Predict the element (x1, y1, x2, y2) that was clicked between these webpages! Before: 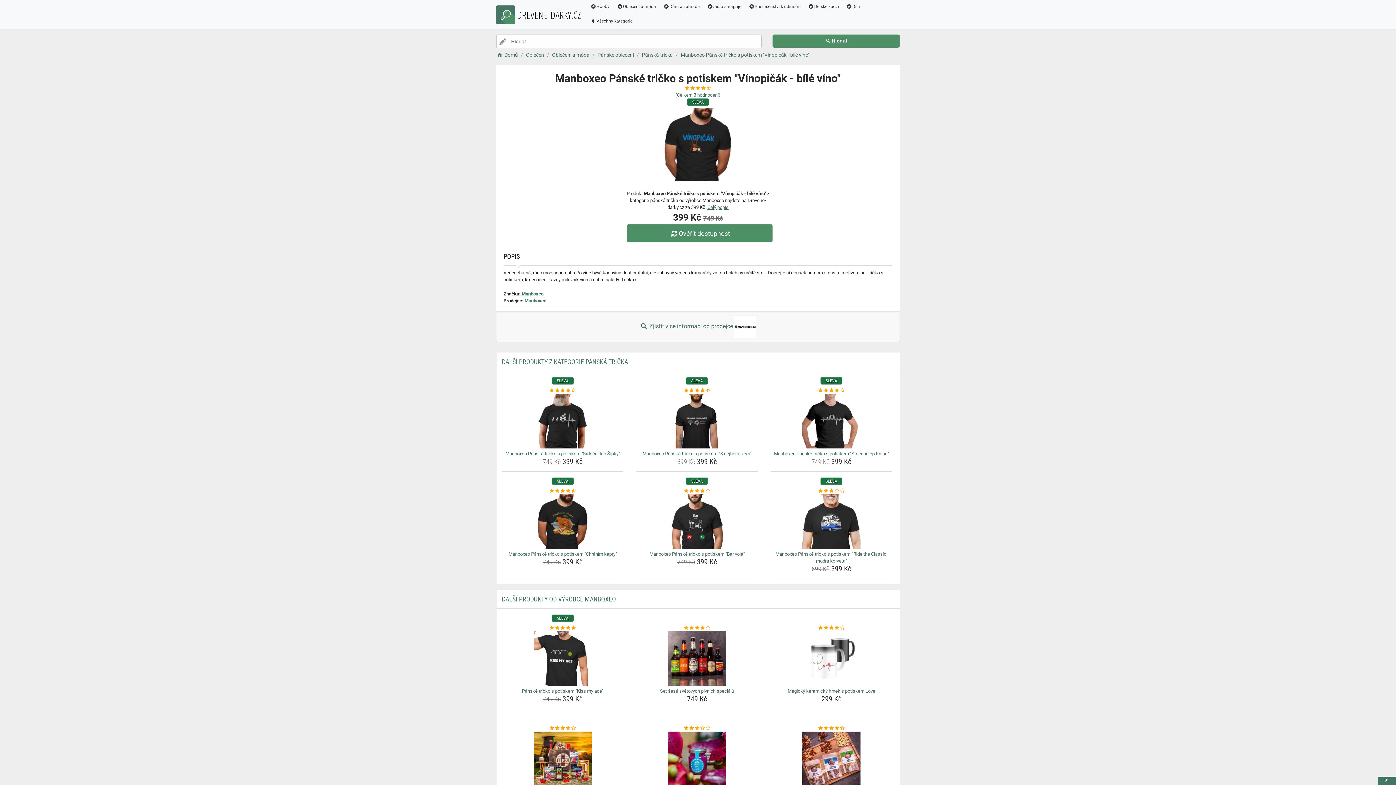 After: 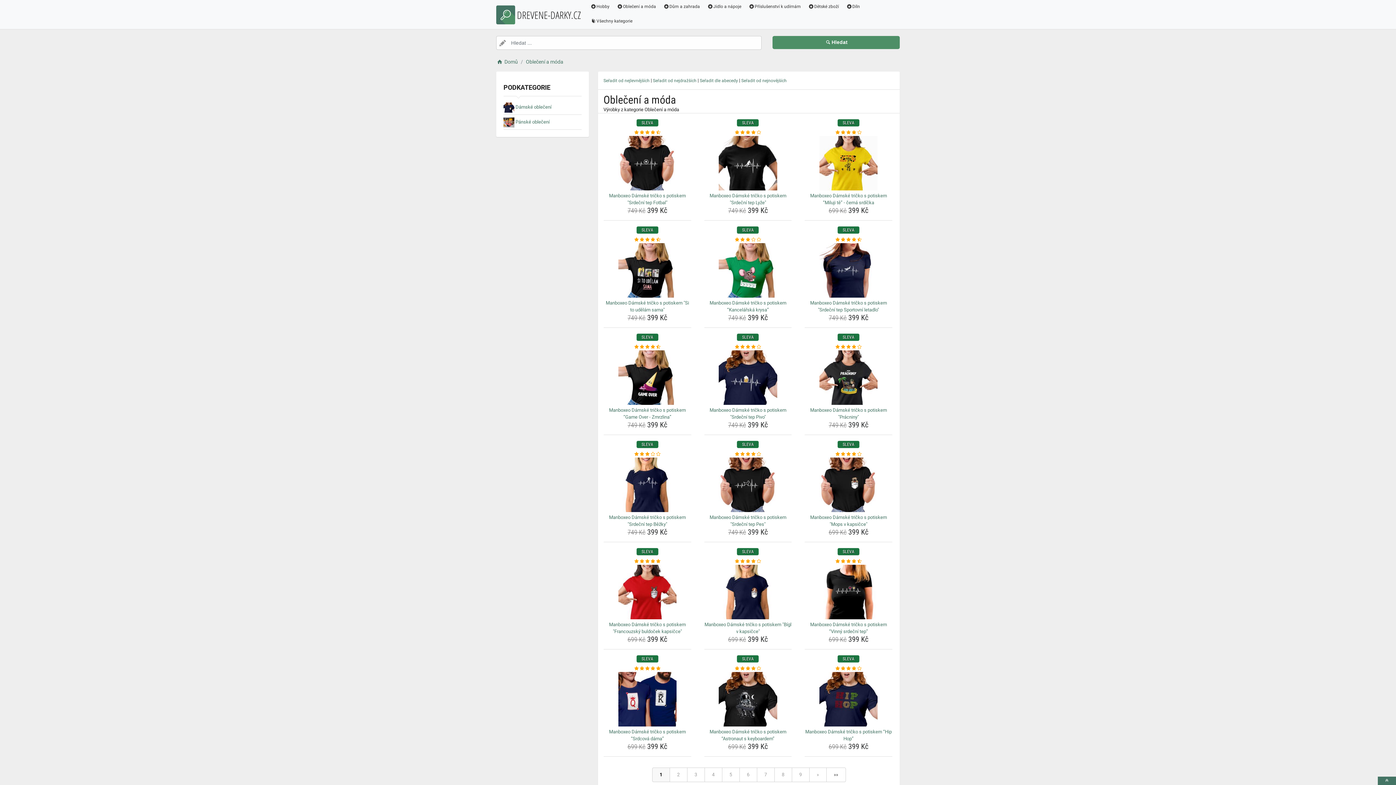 Action: label: Oblečení a móda bbox: (552, 51, 589, 58)